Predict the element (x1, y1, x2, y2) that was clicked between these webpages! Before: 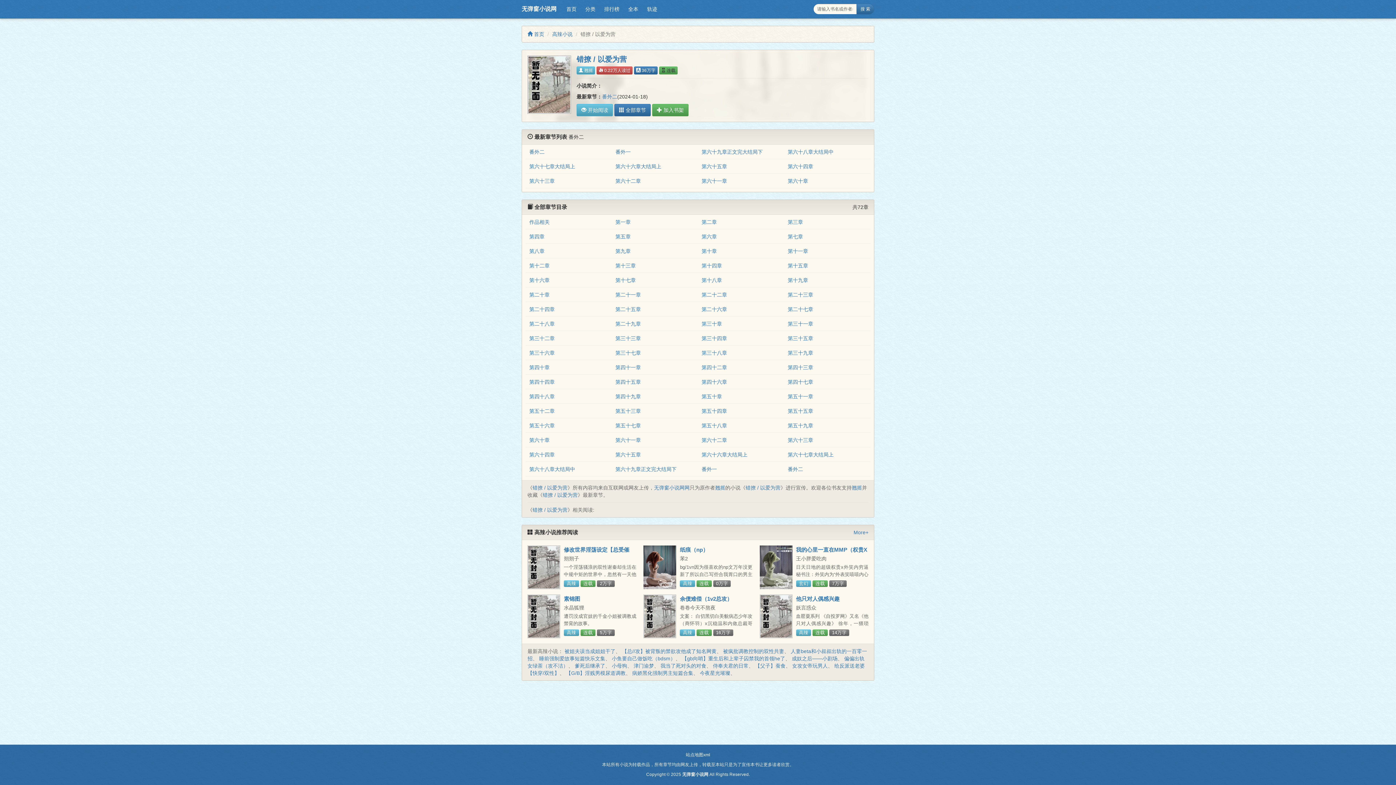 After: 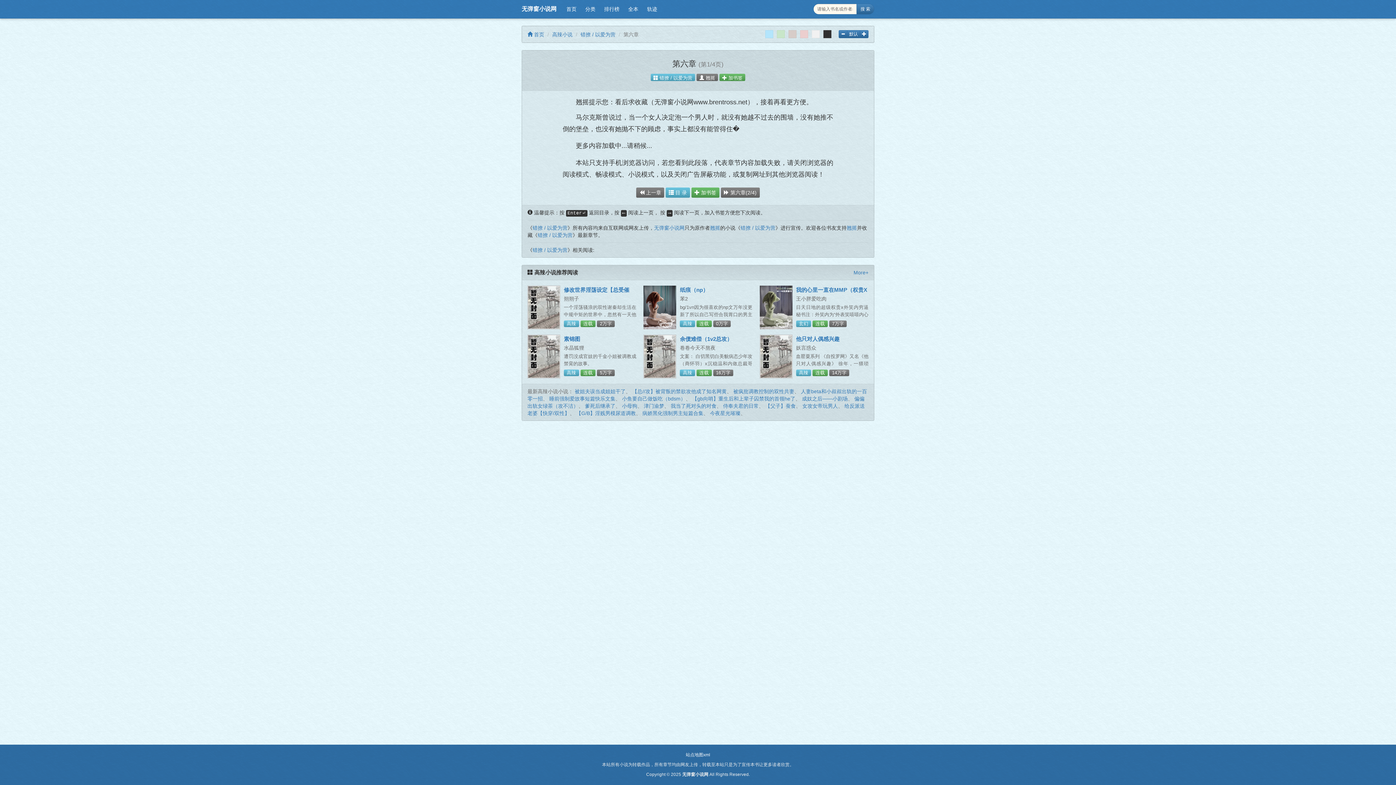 Action: bbox: (701, 233, 717, 239) label: 第六章